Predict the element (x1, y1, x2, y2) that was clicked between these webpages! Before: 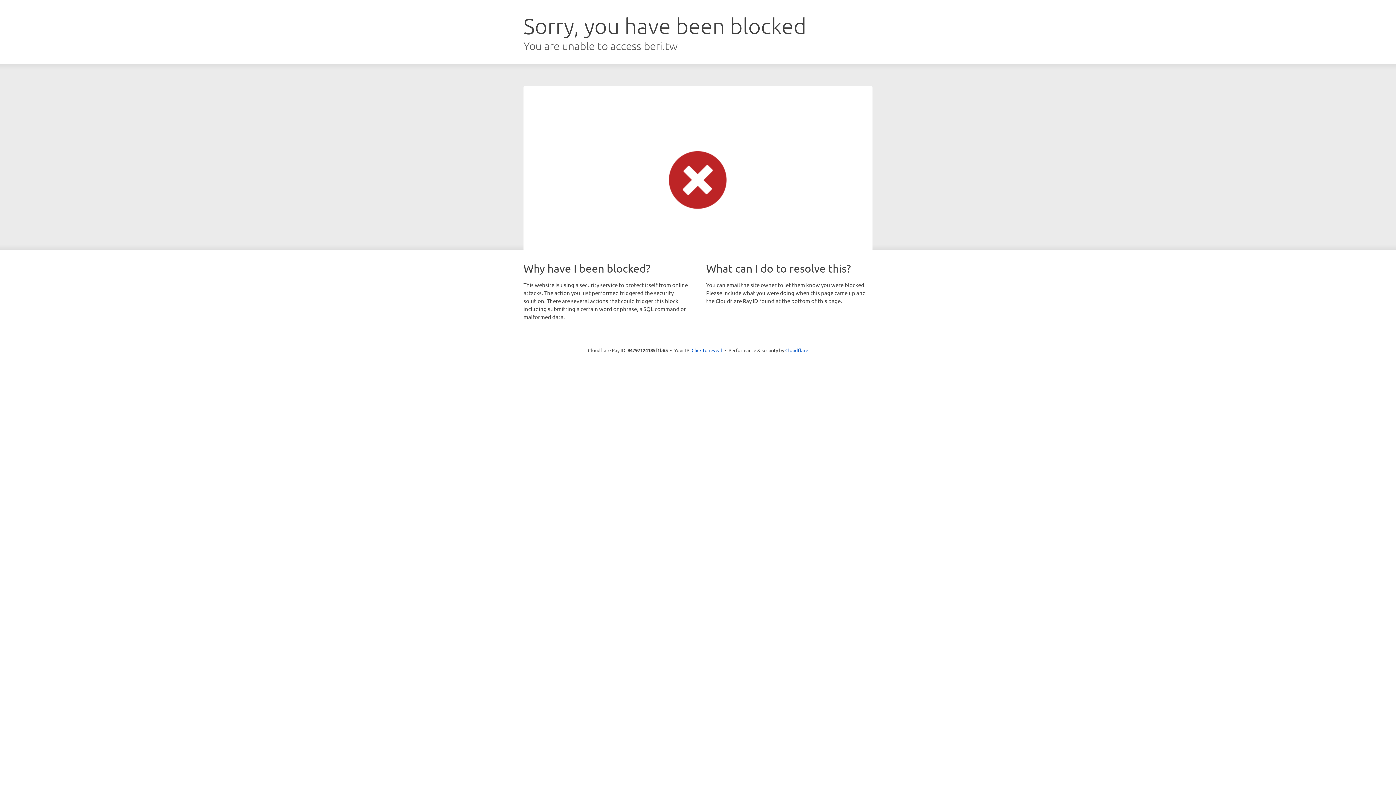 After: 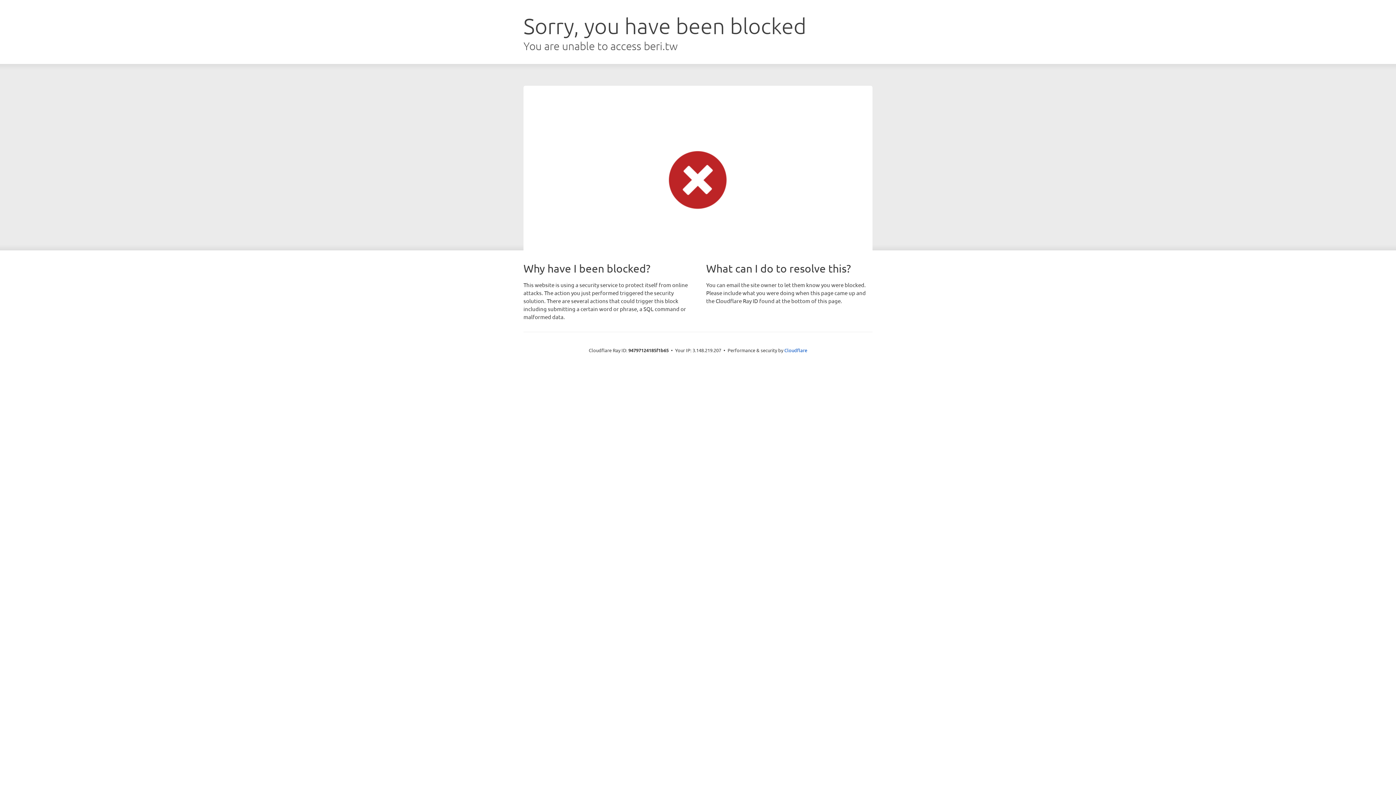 Action: label: Click to reveal bbox: (691, 346, 722, 353)